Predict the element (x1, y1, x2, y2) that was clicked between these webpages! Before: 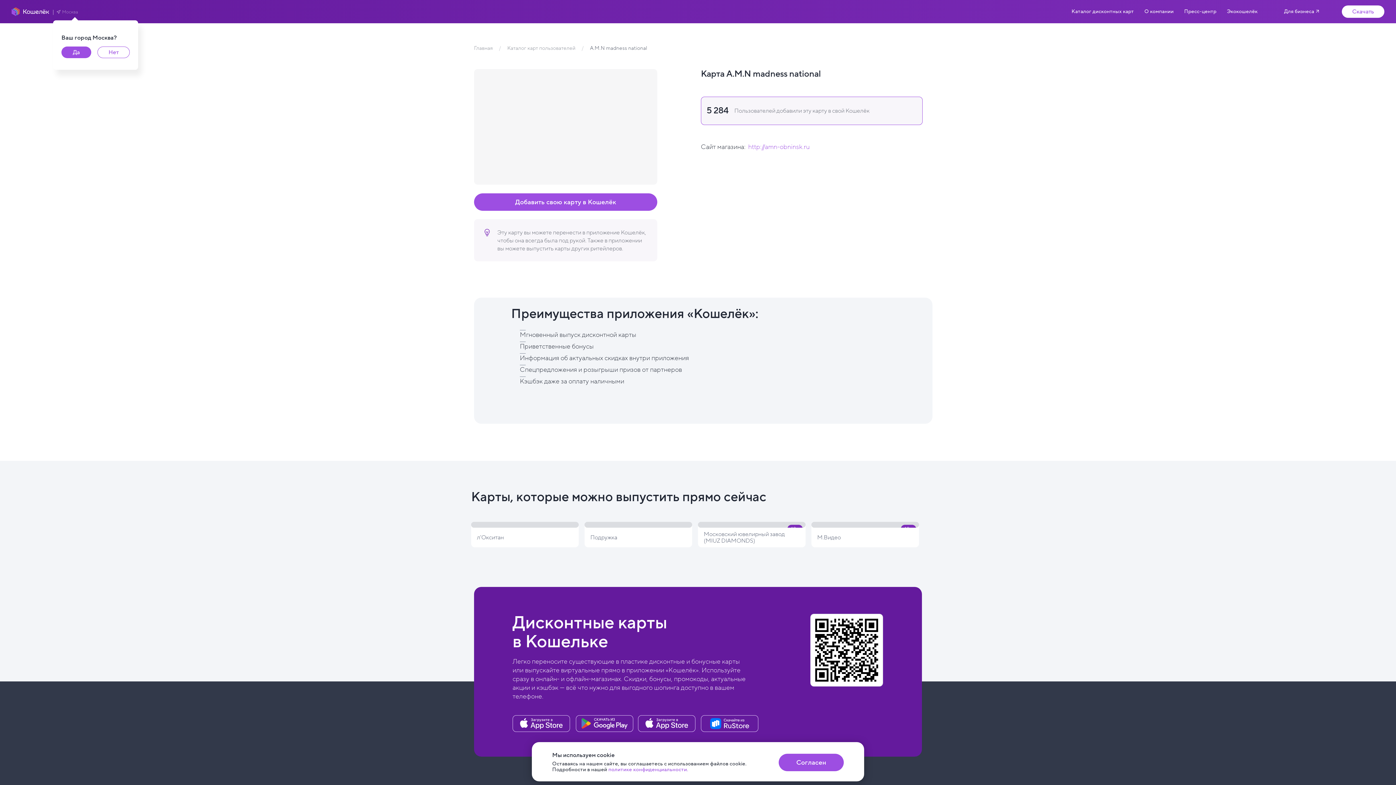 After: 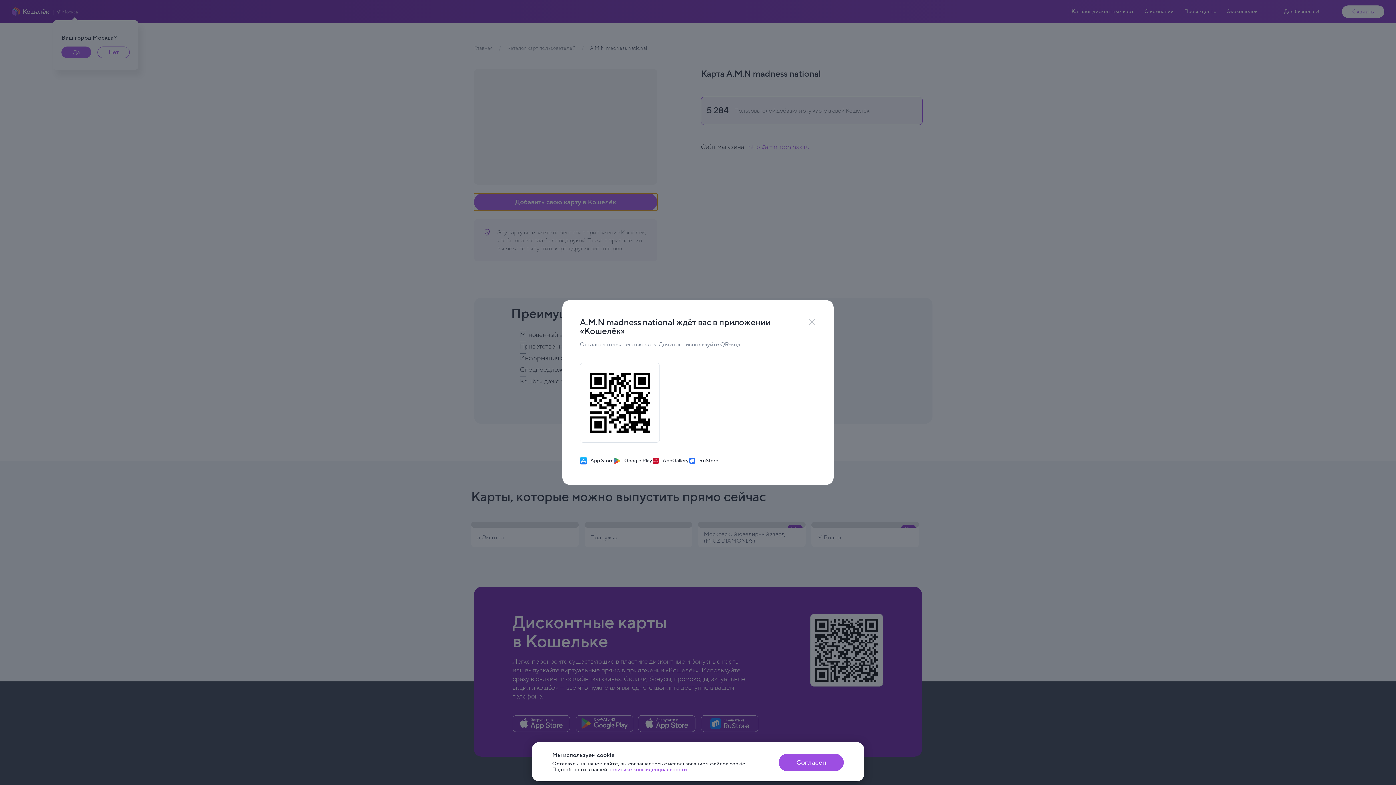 Action: bbox: (474, 193, 657, 210) label: Добавить свою карту в Кошелёк